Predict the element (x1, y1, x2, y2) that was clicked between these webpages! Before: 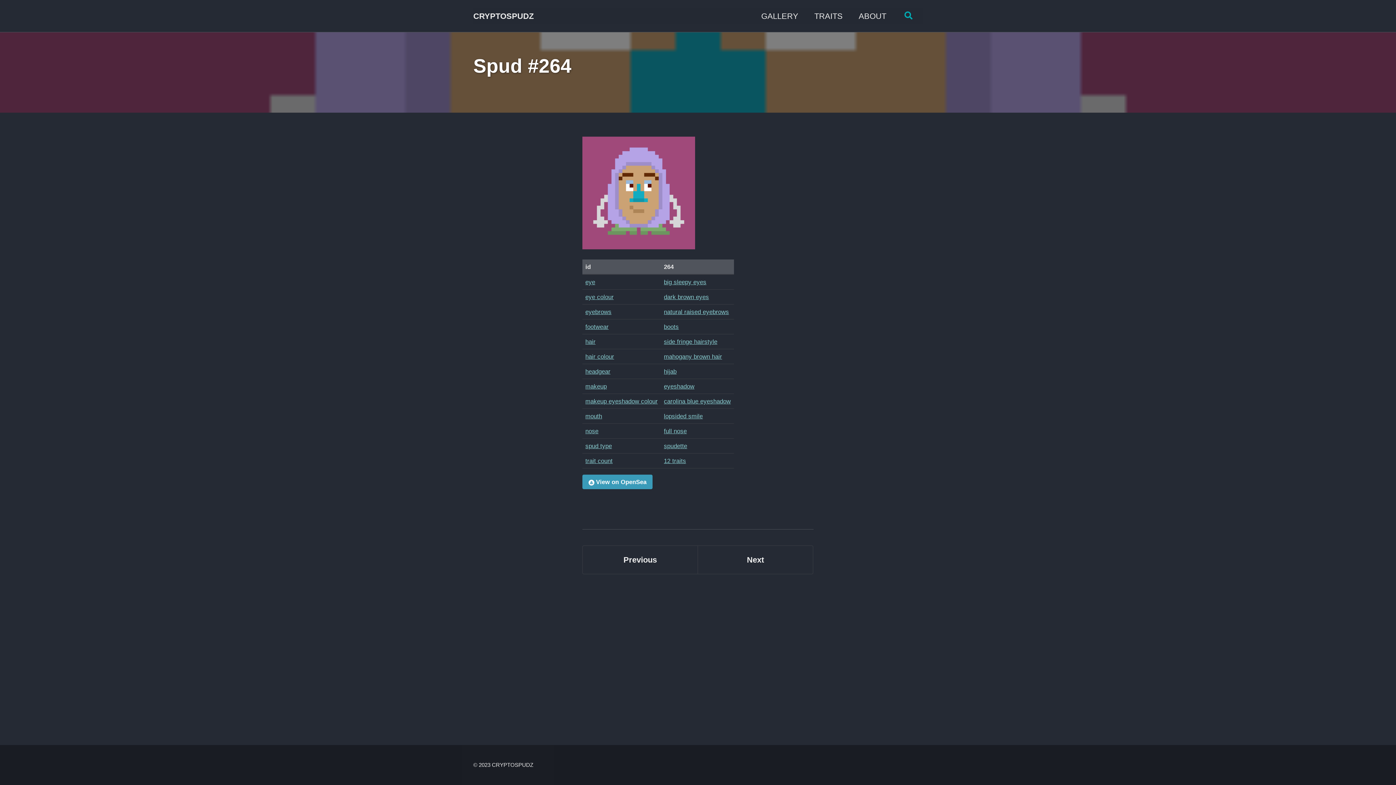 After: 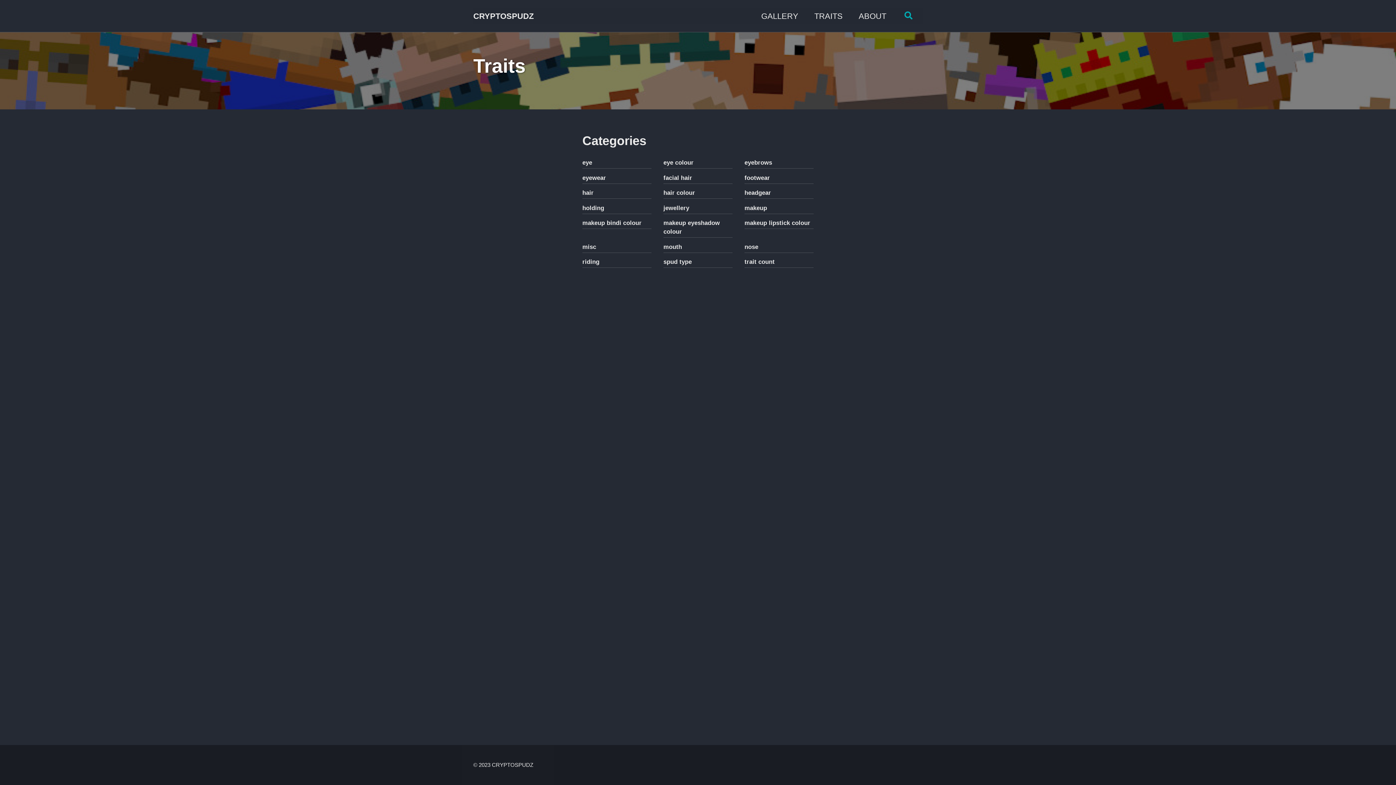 Action: label: TRAITS bbox: (814, 10, 842, 22)